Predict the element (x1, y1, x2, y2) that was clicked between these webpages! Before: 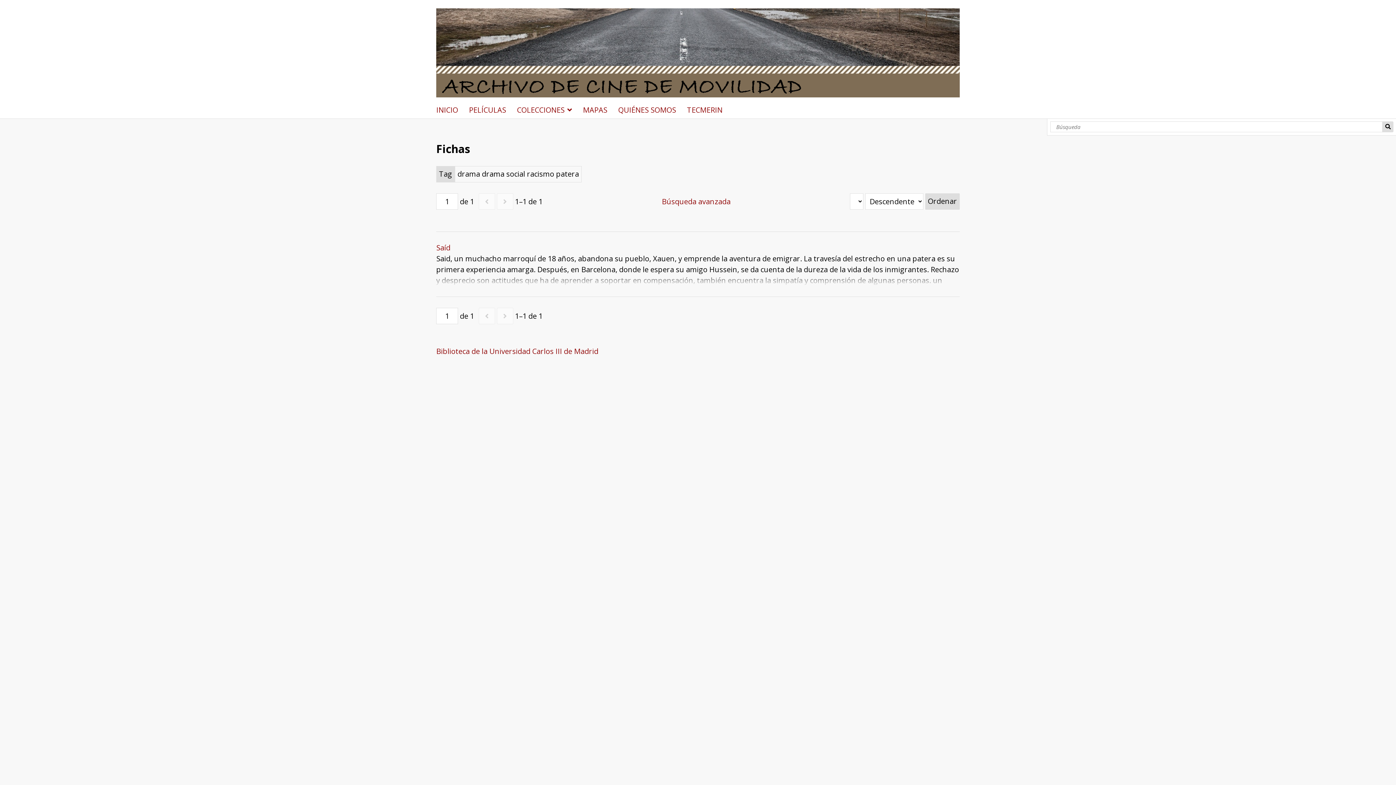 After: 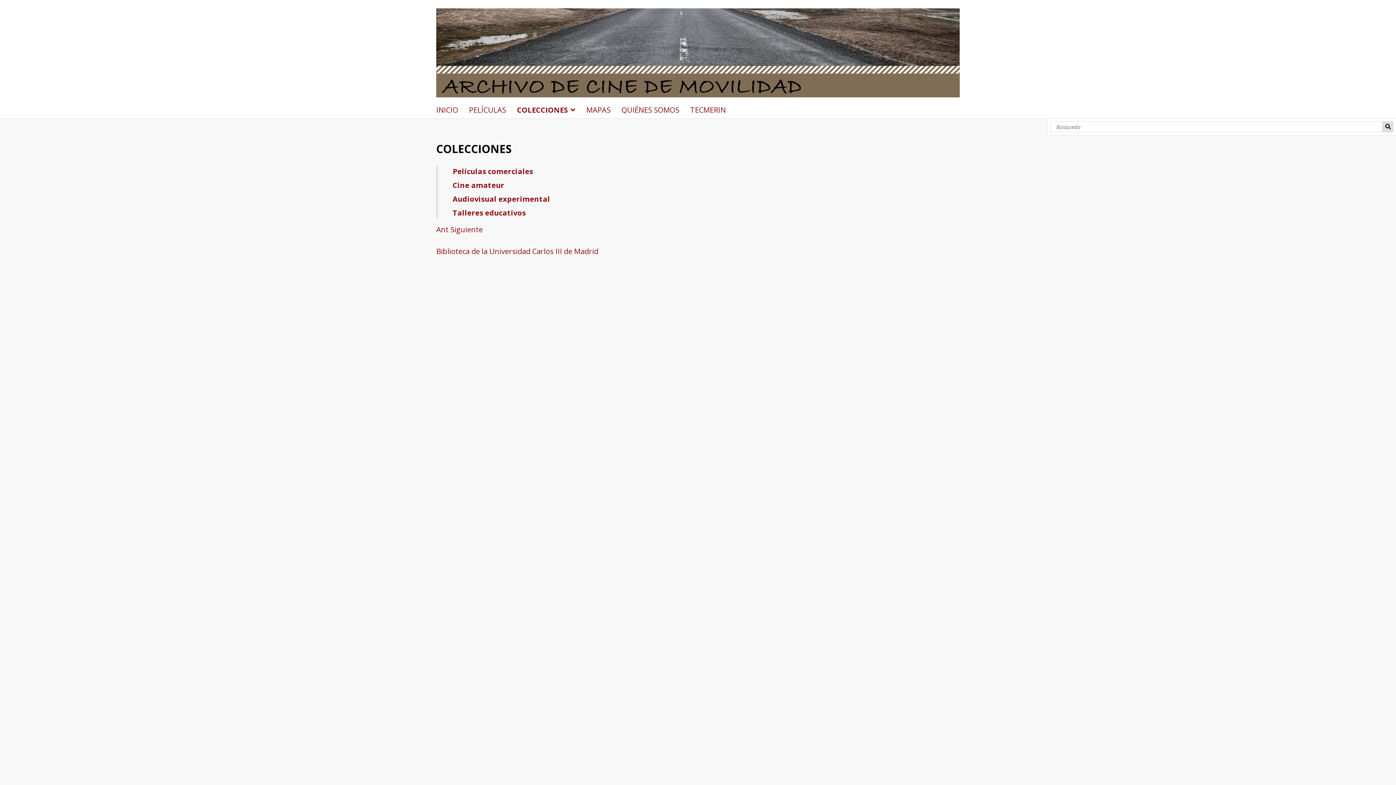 Action: label: COLECCIONES bbox: (517, 104, 577, 115)